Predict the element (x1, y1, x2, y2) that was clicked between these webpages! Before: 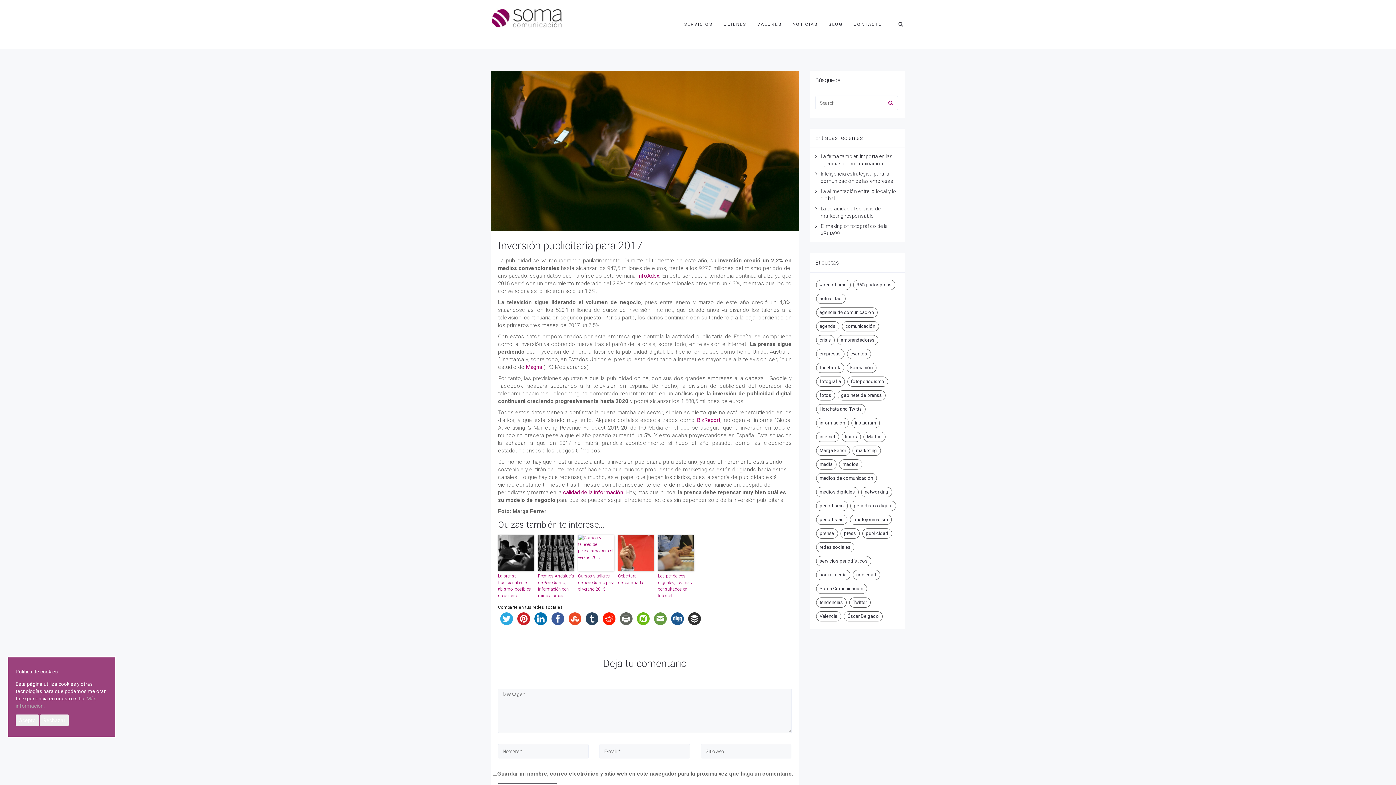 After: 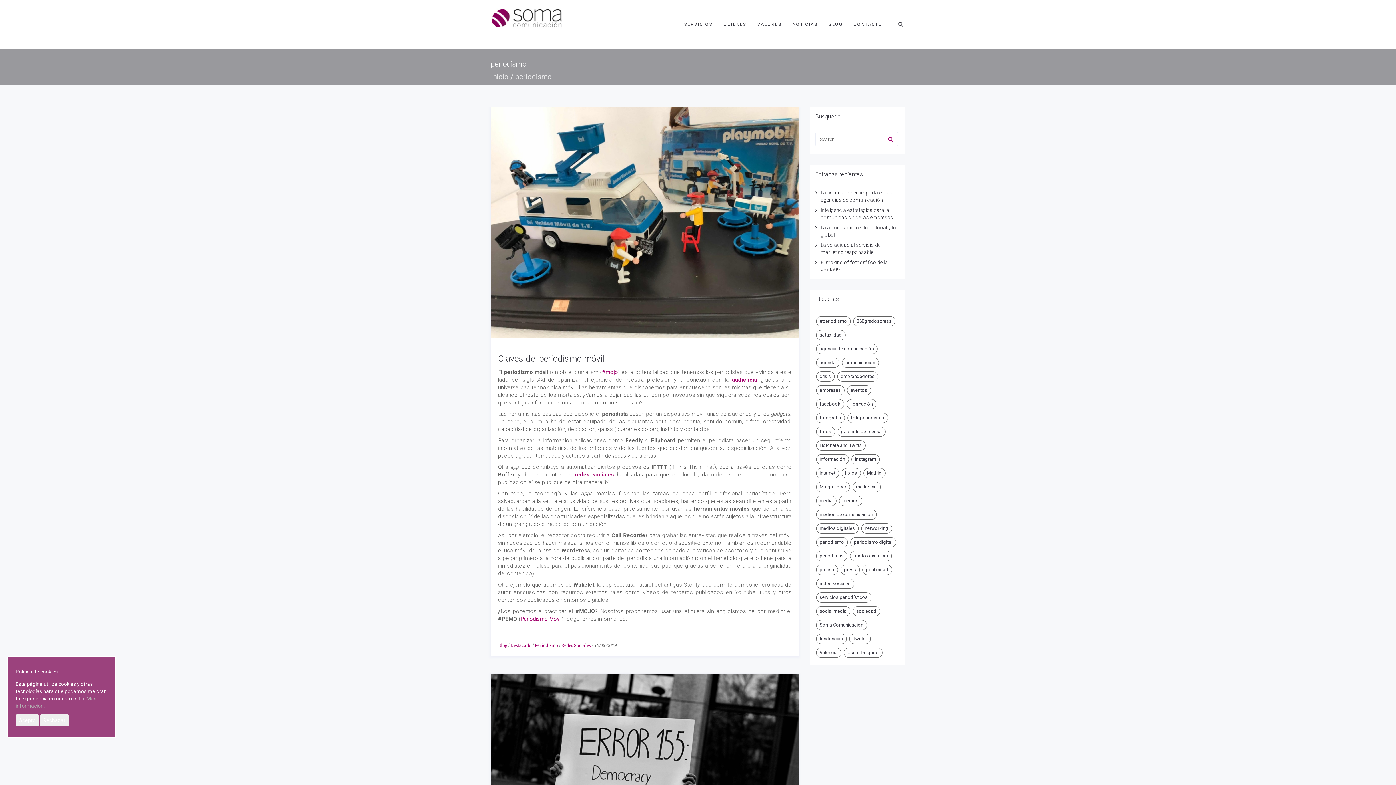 Action: label: periodismo (26 elementos) bbox: (816, 501, 847, 511)